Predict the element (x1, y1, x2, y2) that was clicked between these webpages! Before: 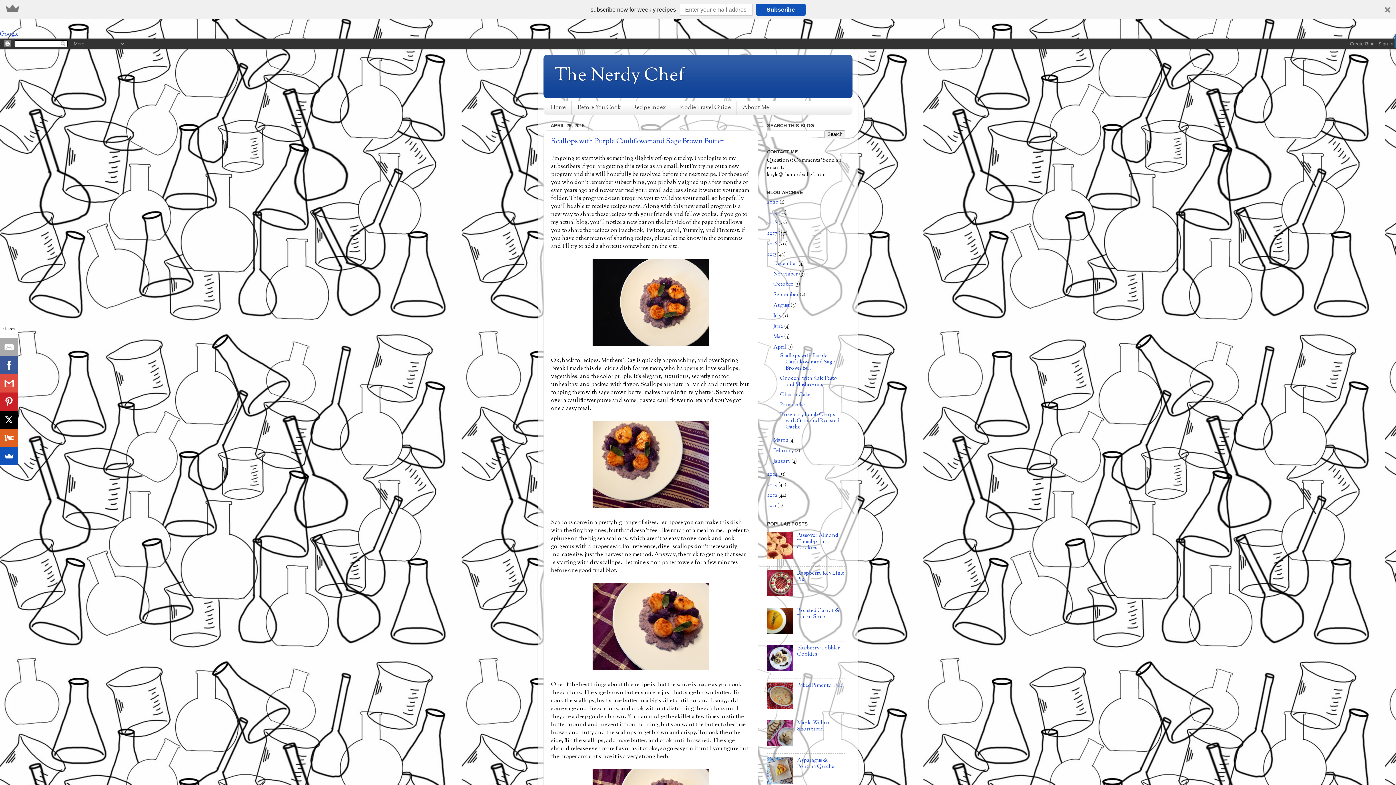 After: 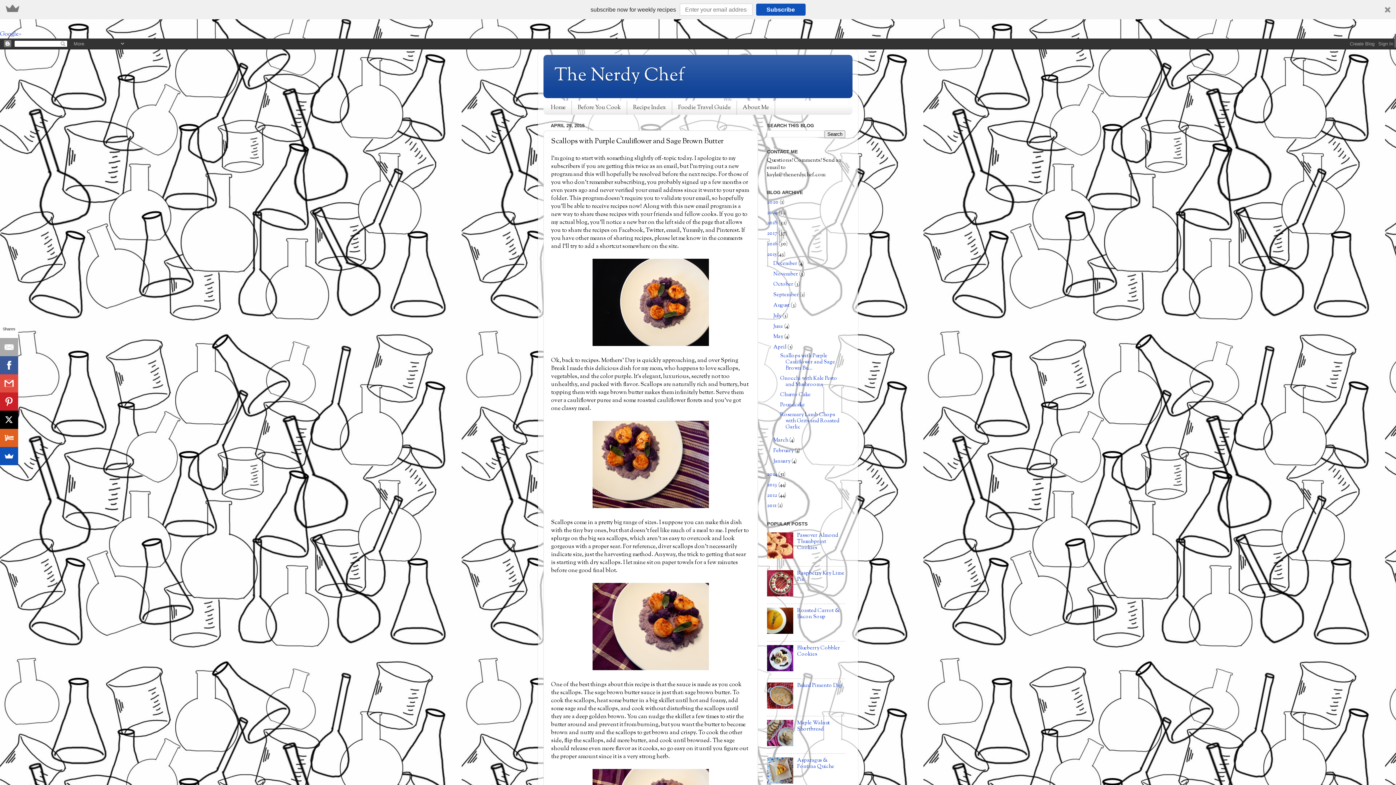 Action: bbox: (551, 136, 723, 146) label: Scallops with Purple Cauliflower and Sage Brown Butter